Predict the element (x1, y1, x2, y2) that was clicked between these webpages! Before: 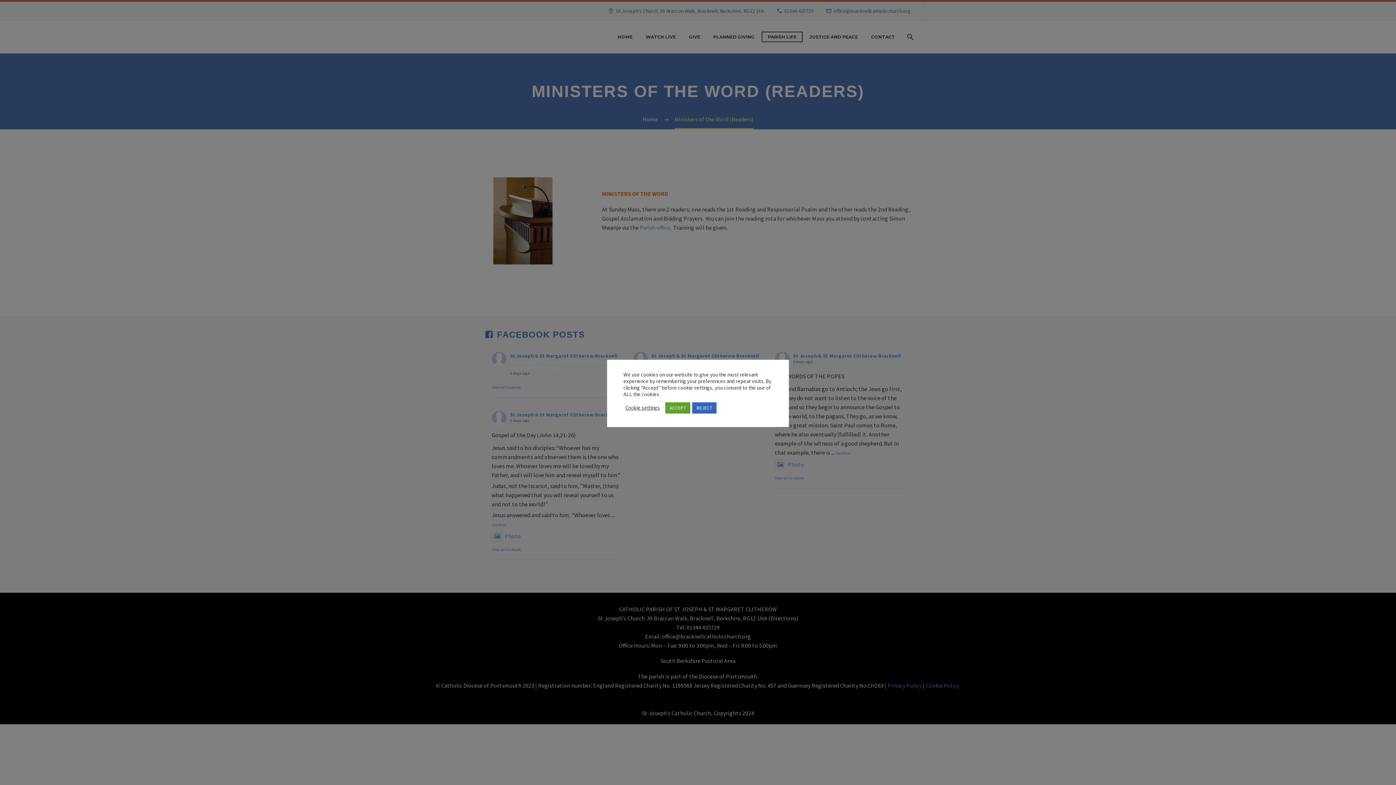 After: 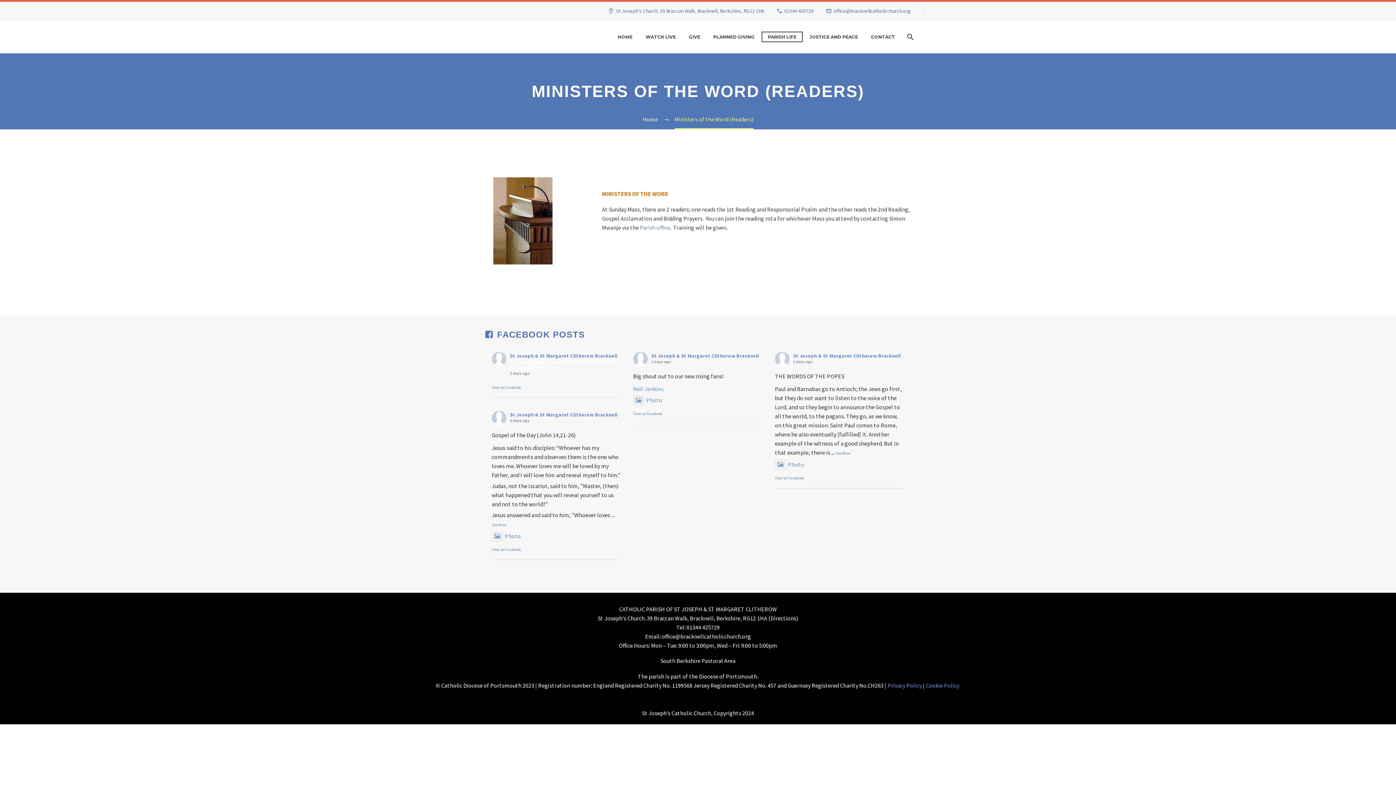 Action: bbox: (665, 402, 690, 413) label: ACCEPT